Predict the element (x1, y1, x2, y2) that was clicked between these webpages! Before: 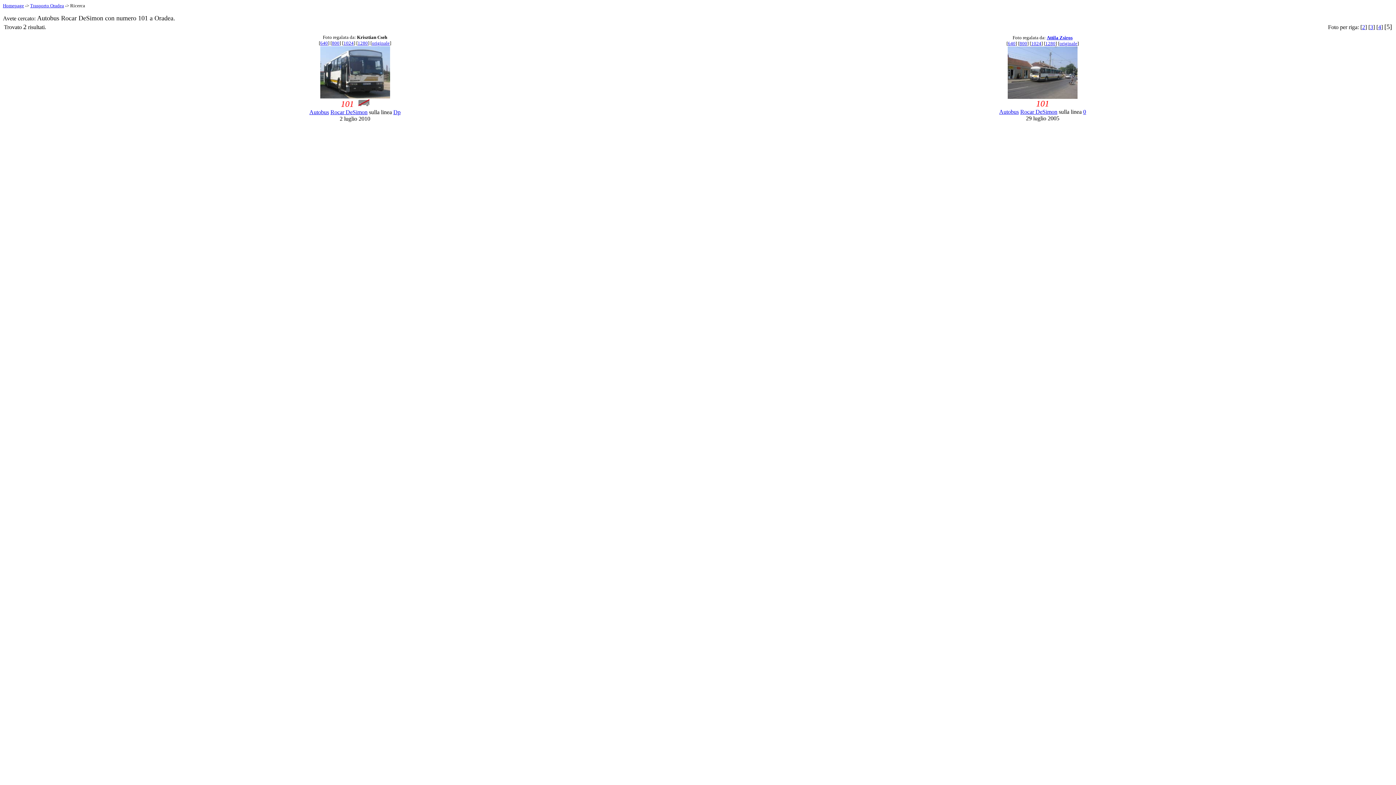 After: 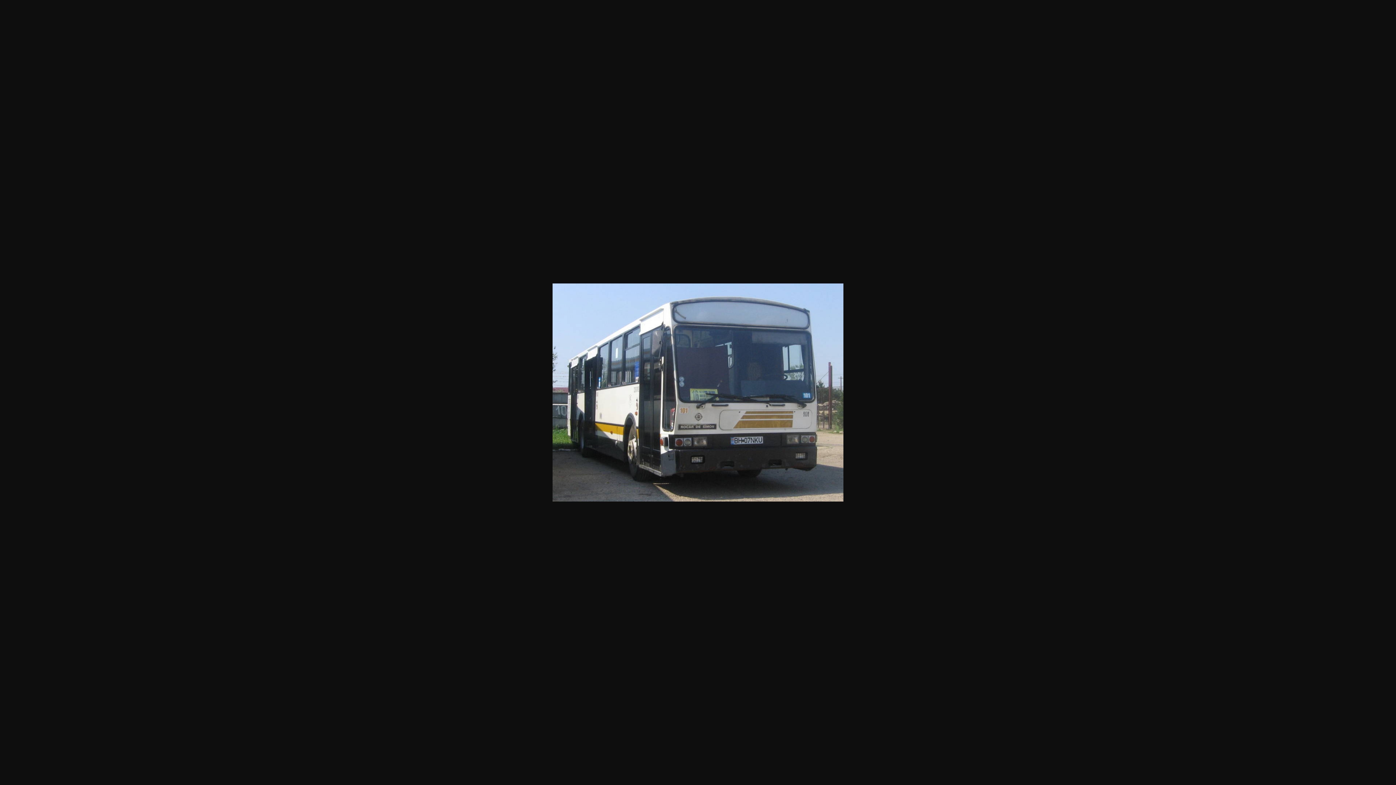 Action: label: 800 bbox: (332, 40, 339, 45)